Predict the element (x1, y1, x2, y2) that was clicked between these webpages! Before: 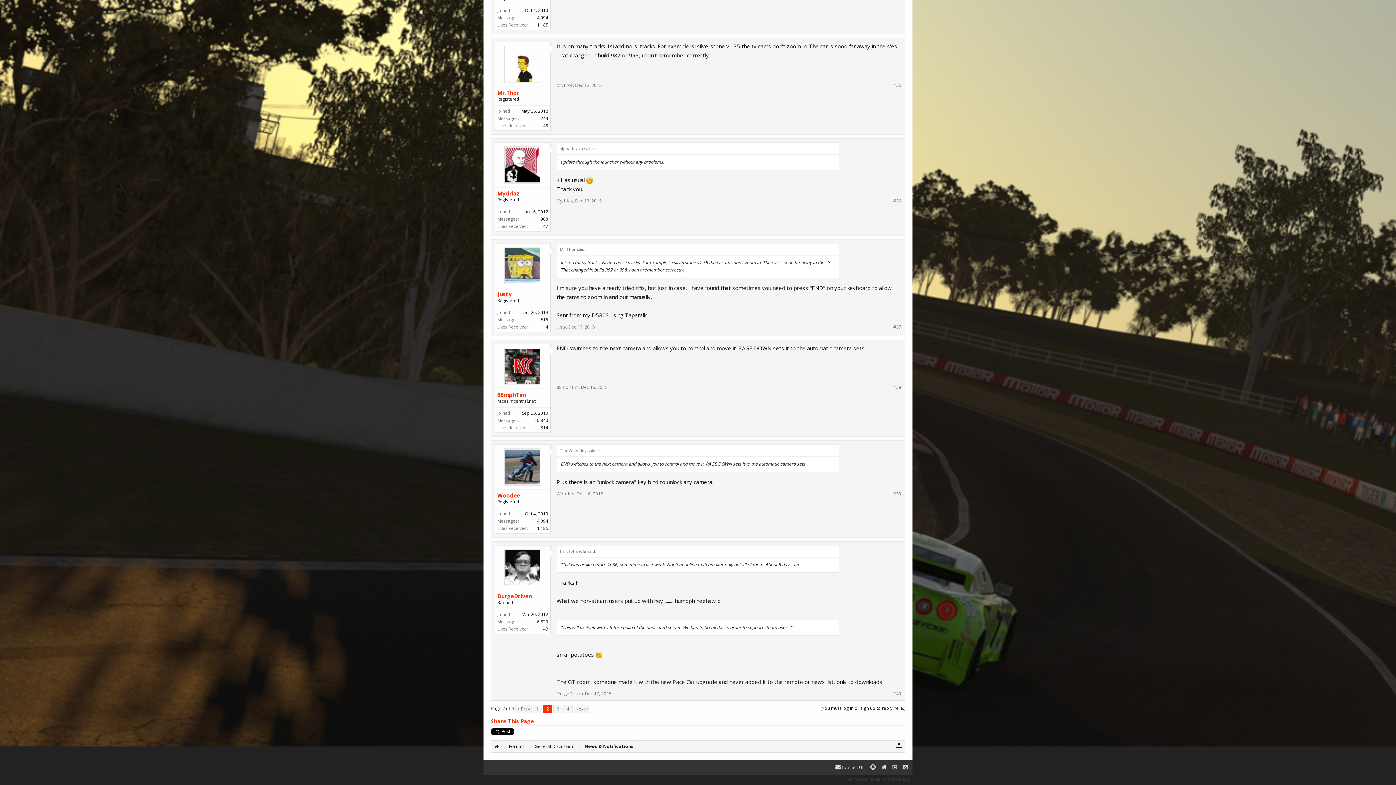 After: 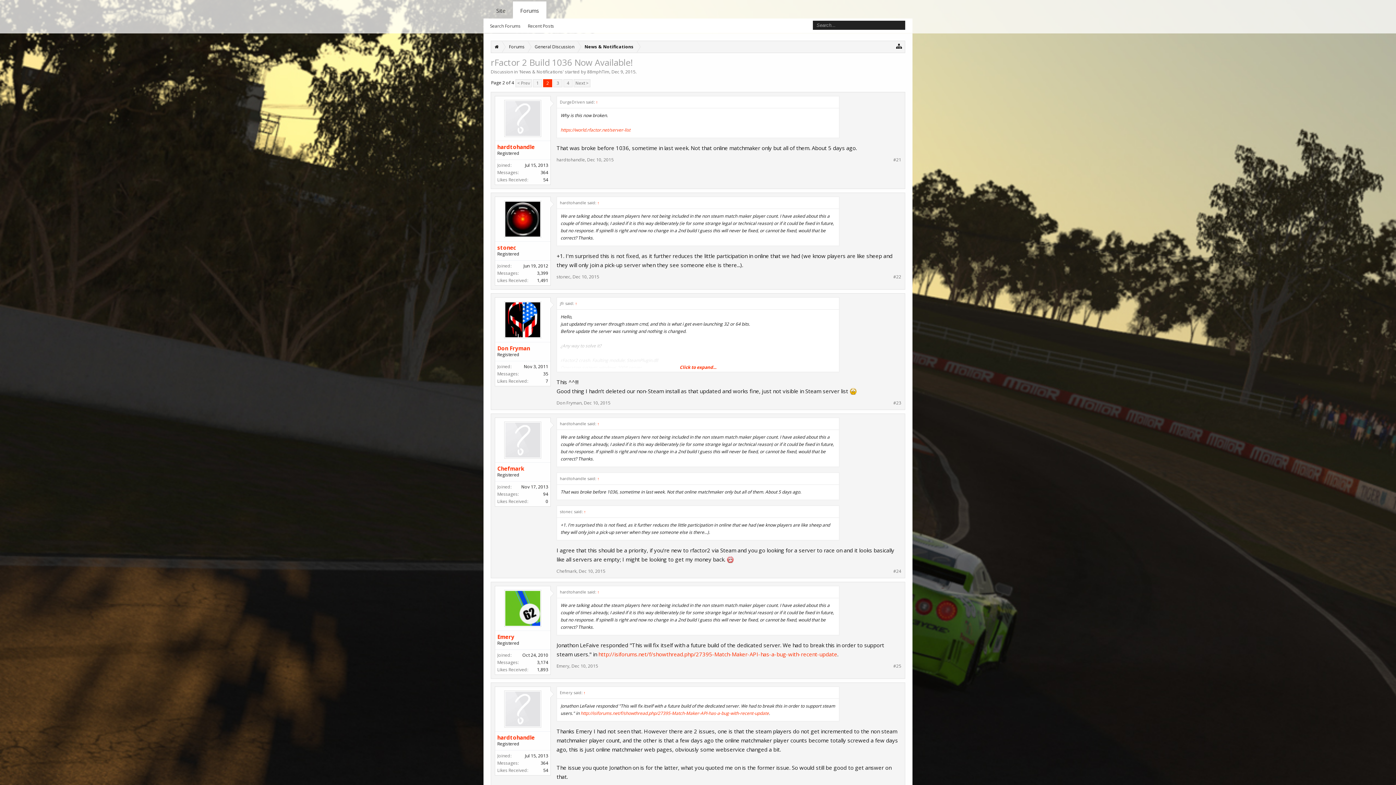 Action: bbox: (889, 762, 900, 772)